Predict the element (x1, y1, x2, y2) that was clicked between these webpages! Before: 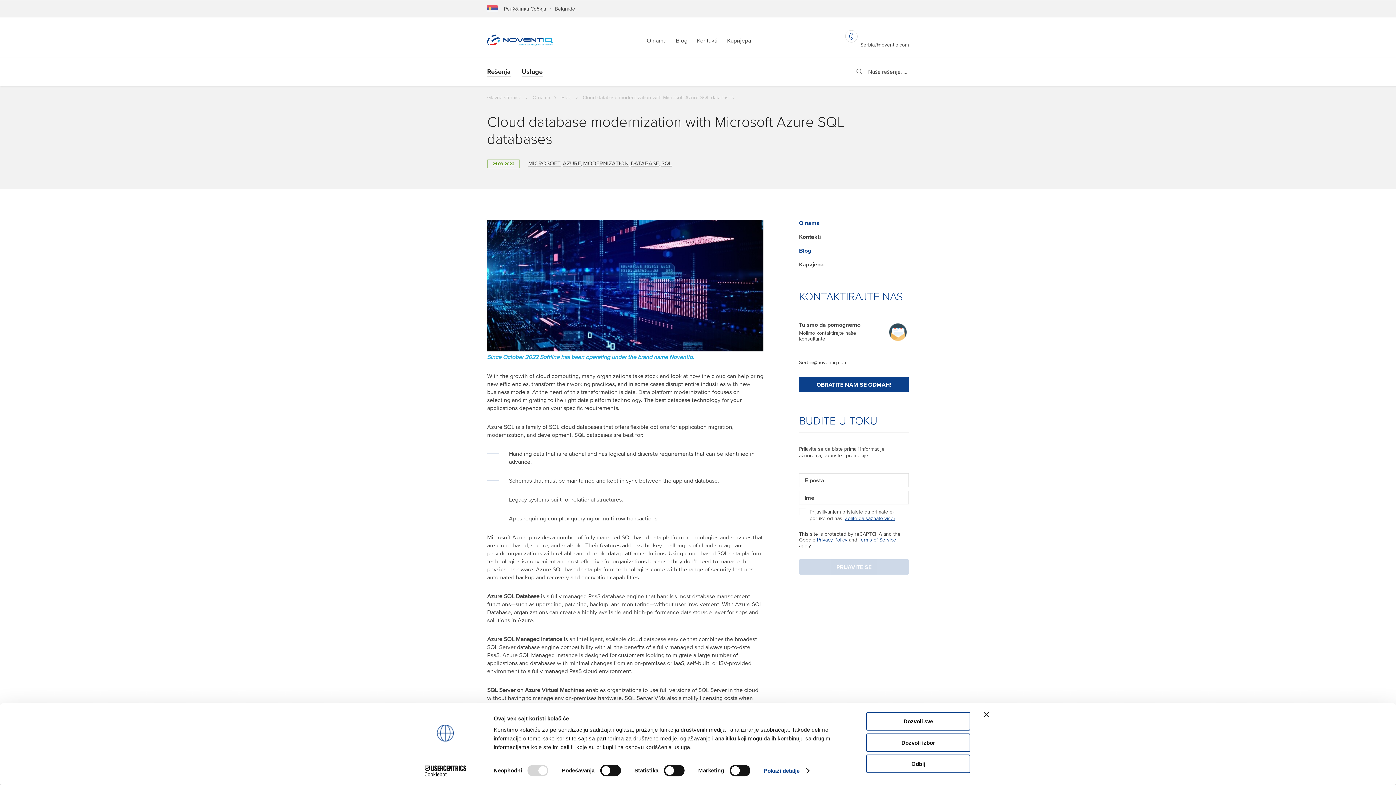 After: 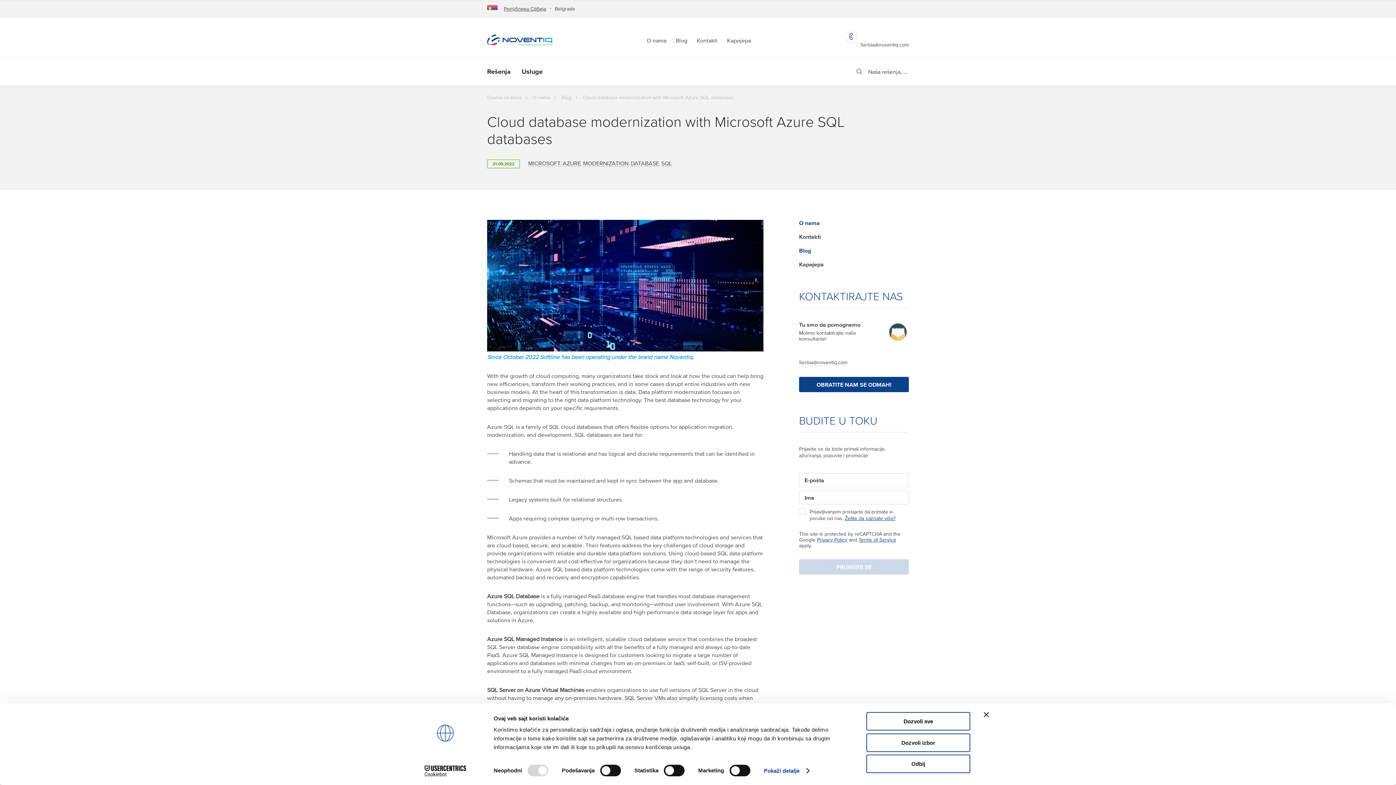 Action: bbox: (413, 765, 477, 776) label: Cookiebot - opens in a new window